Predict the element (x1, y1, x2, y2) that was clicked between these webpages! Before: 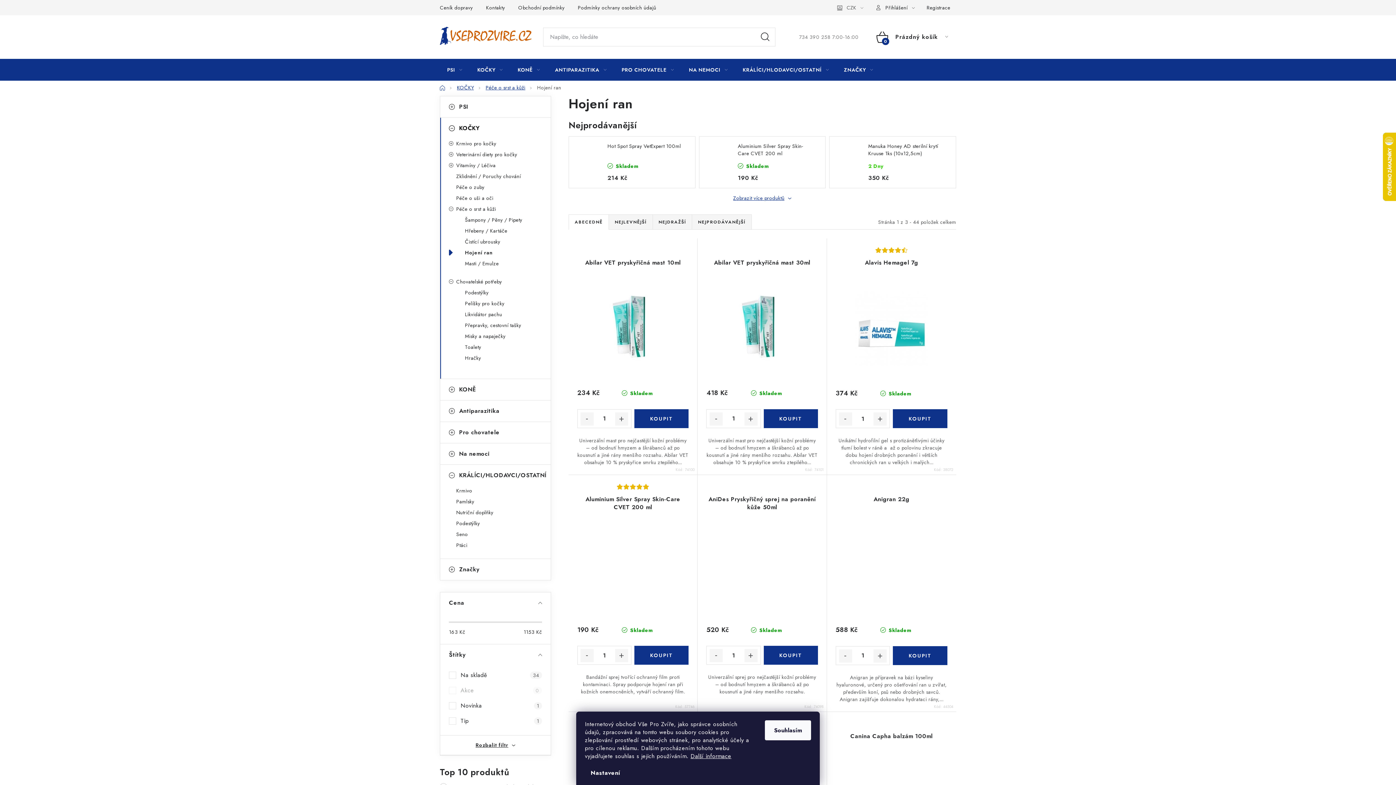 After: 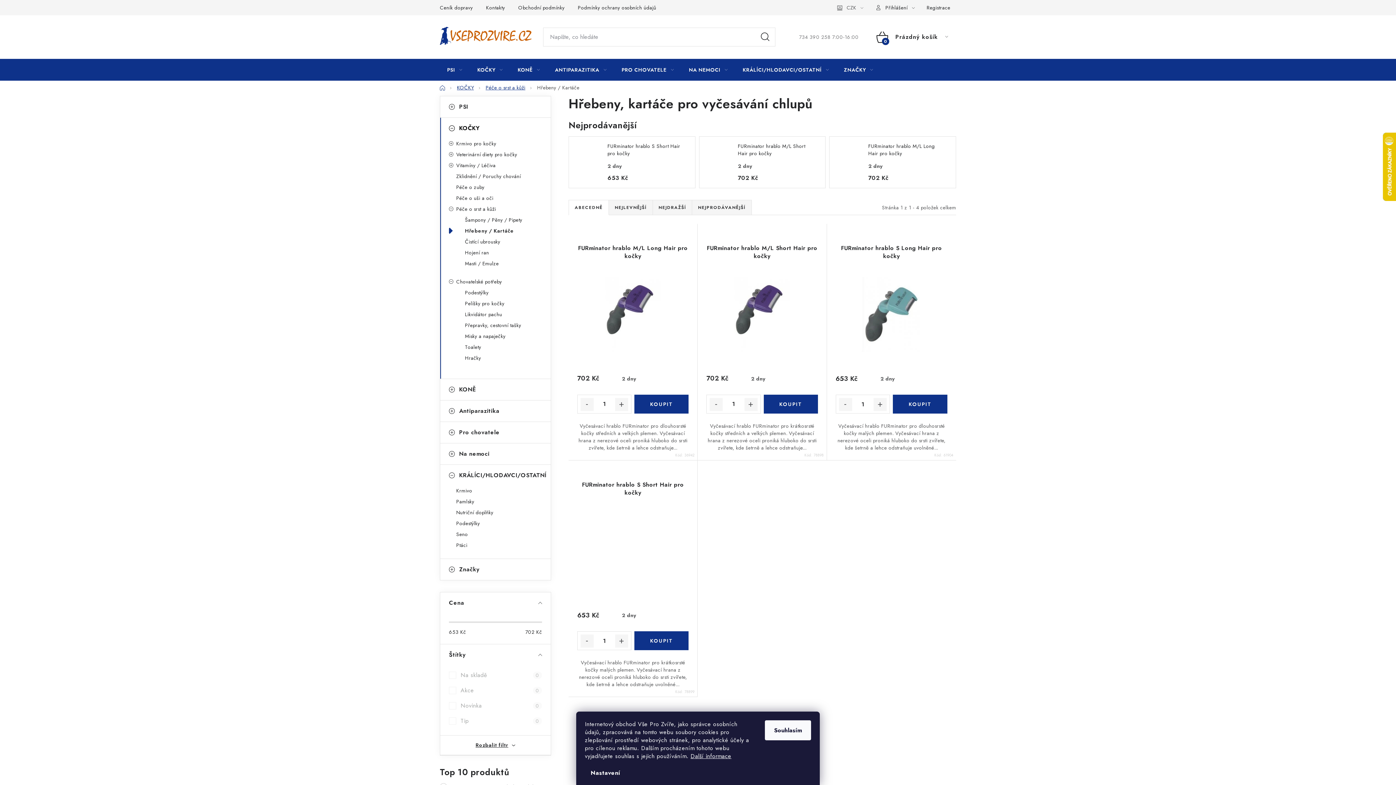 Action: bbox: (449, 226, 550, 235) label: Hřebeny / Kartáče